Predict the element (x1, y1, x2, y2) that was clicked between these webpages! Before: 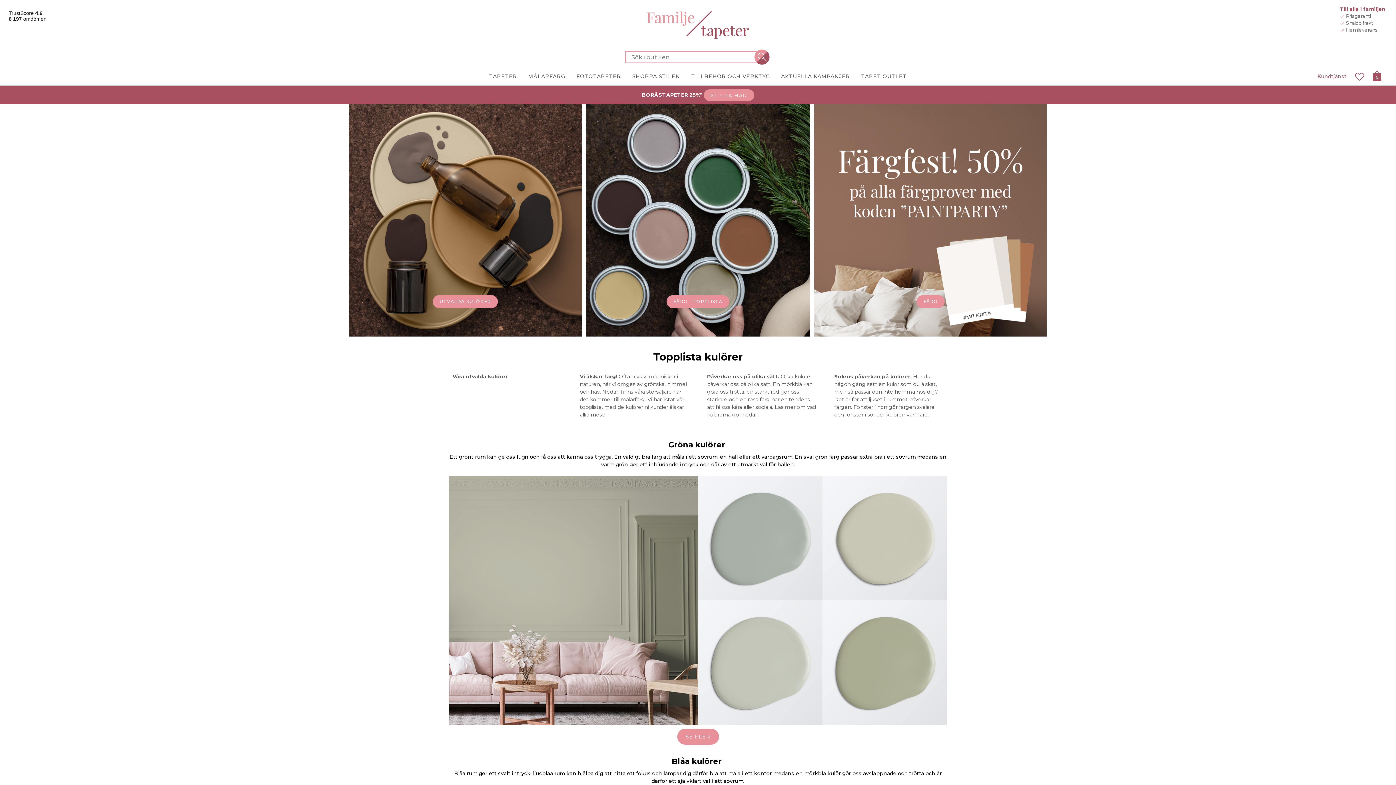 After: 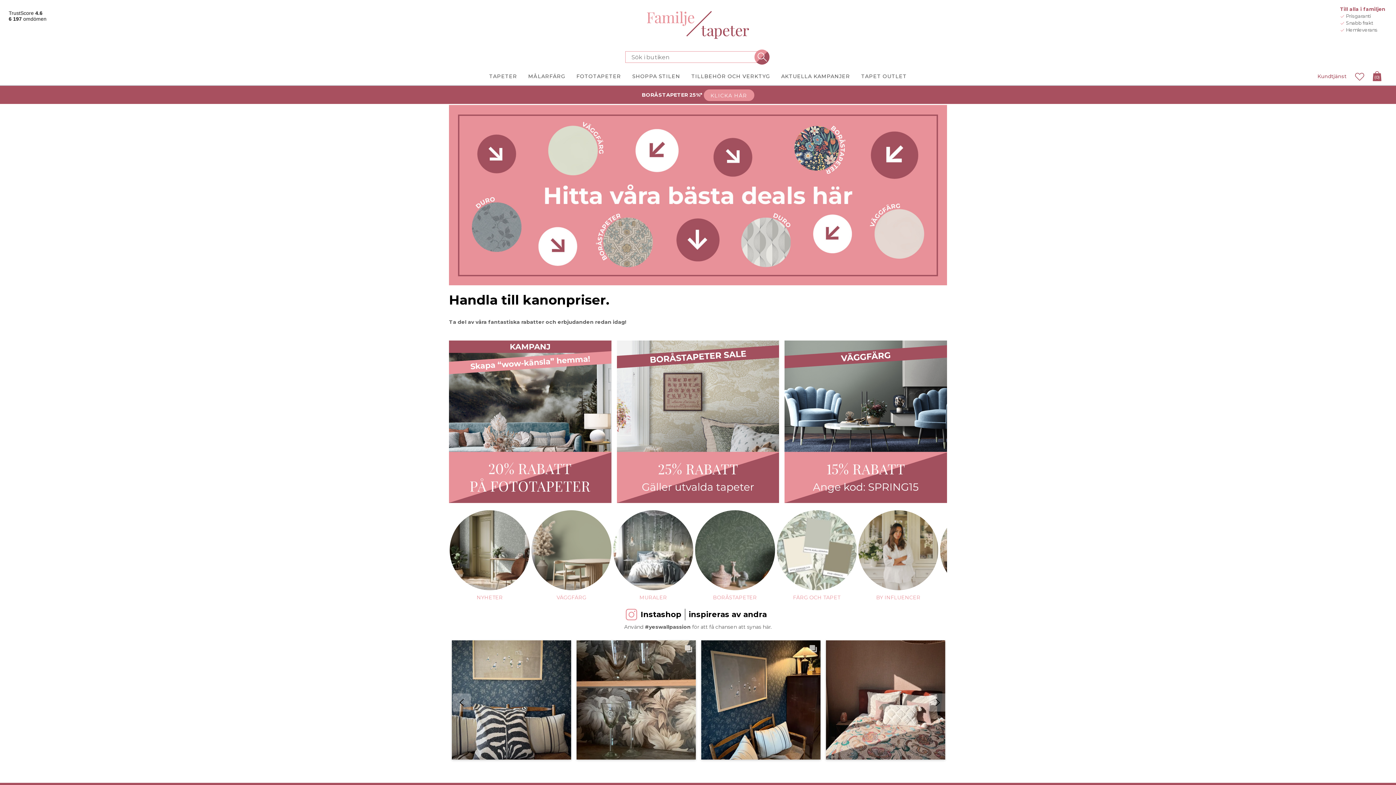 Action: bbox: (775, 68, 855, 85) label: AKTUELLA KAMPANJER